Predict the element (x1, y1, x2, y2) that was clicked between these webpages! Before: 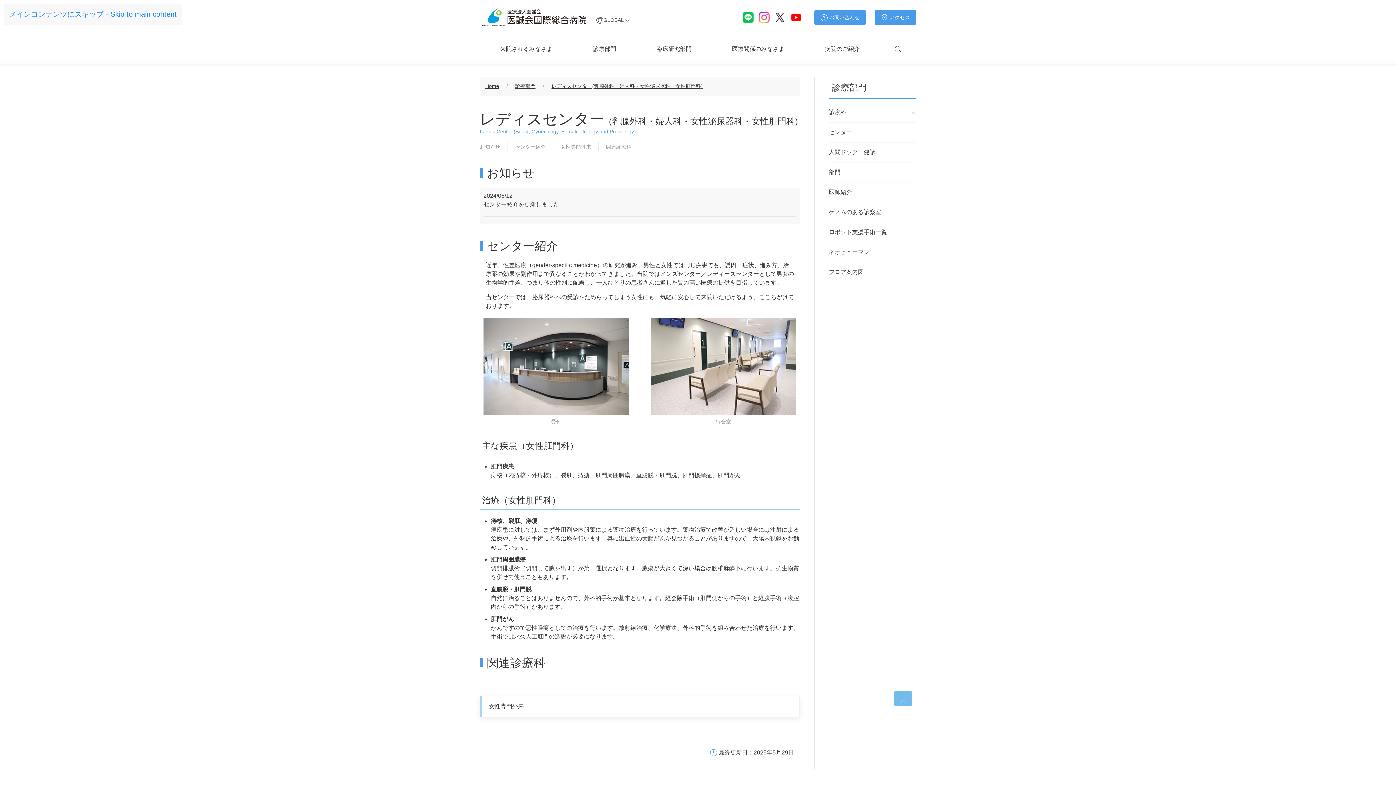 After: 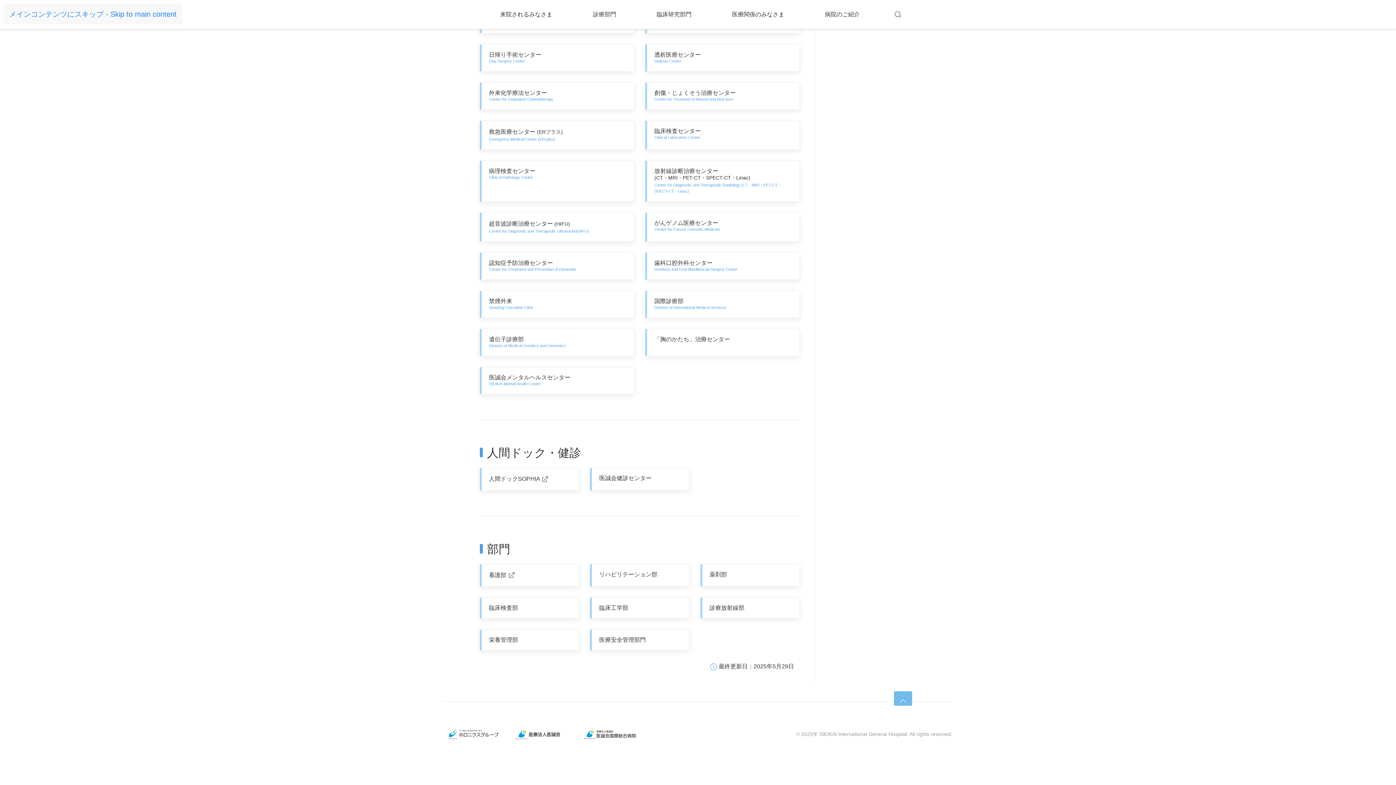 Action: bbox: (829, 166, 916, 178) label: 部門